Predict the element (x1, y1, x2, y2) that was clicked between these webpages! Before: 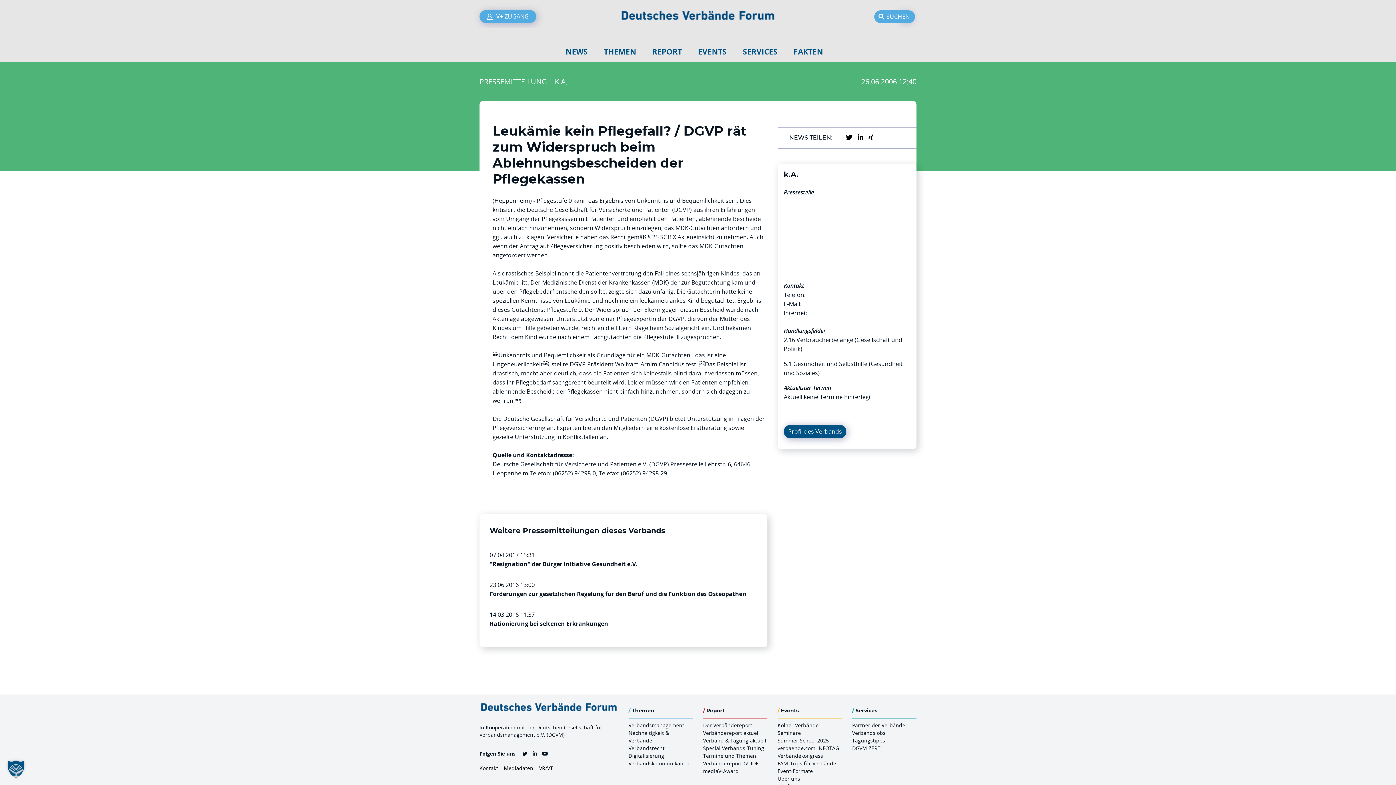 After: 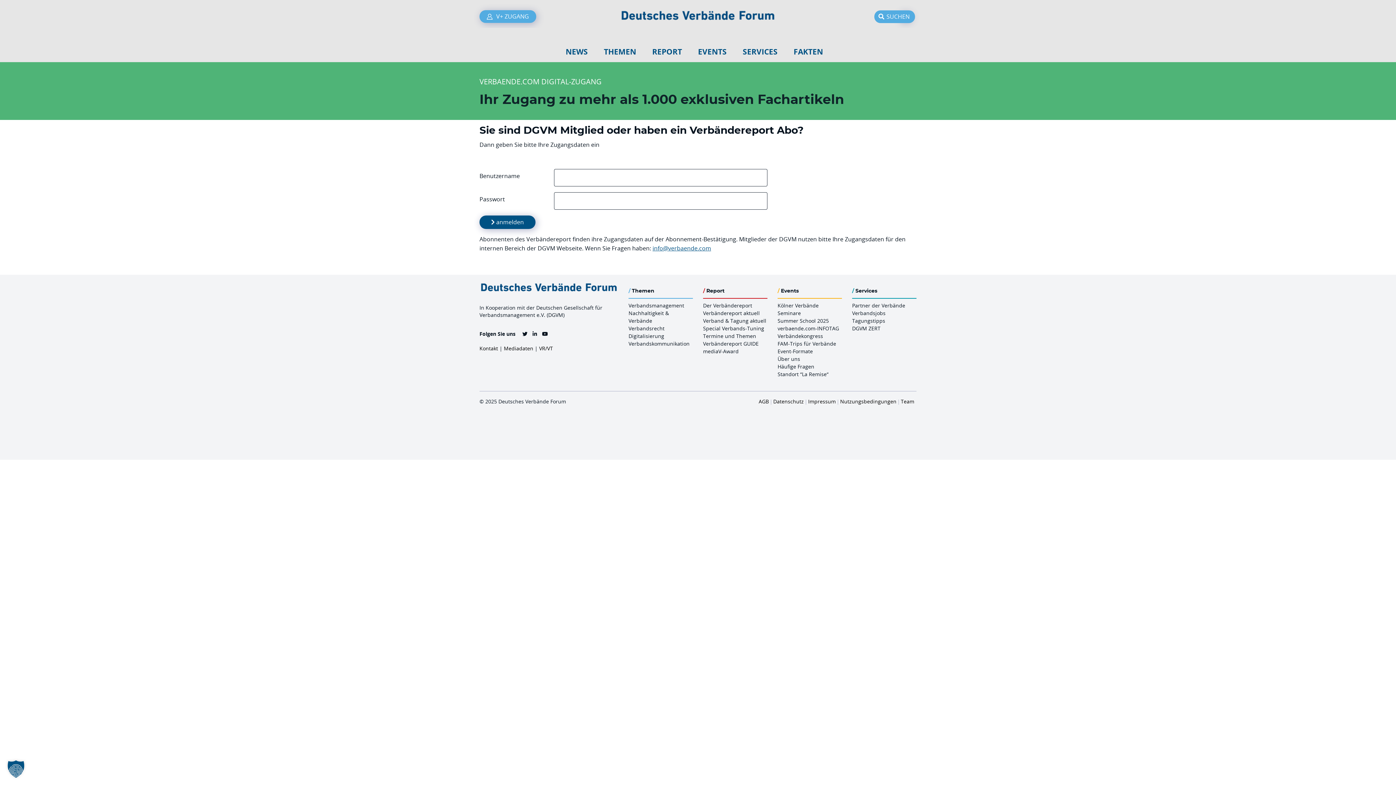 Action: bbox: (479, 10, 536, 22) label: V+ ZUGANG